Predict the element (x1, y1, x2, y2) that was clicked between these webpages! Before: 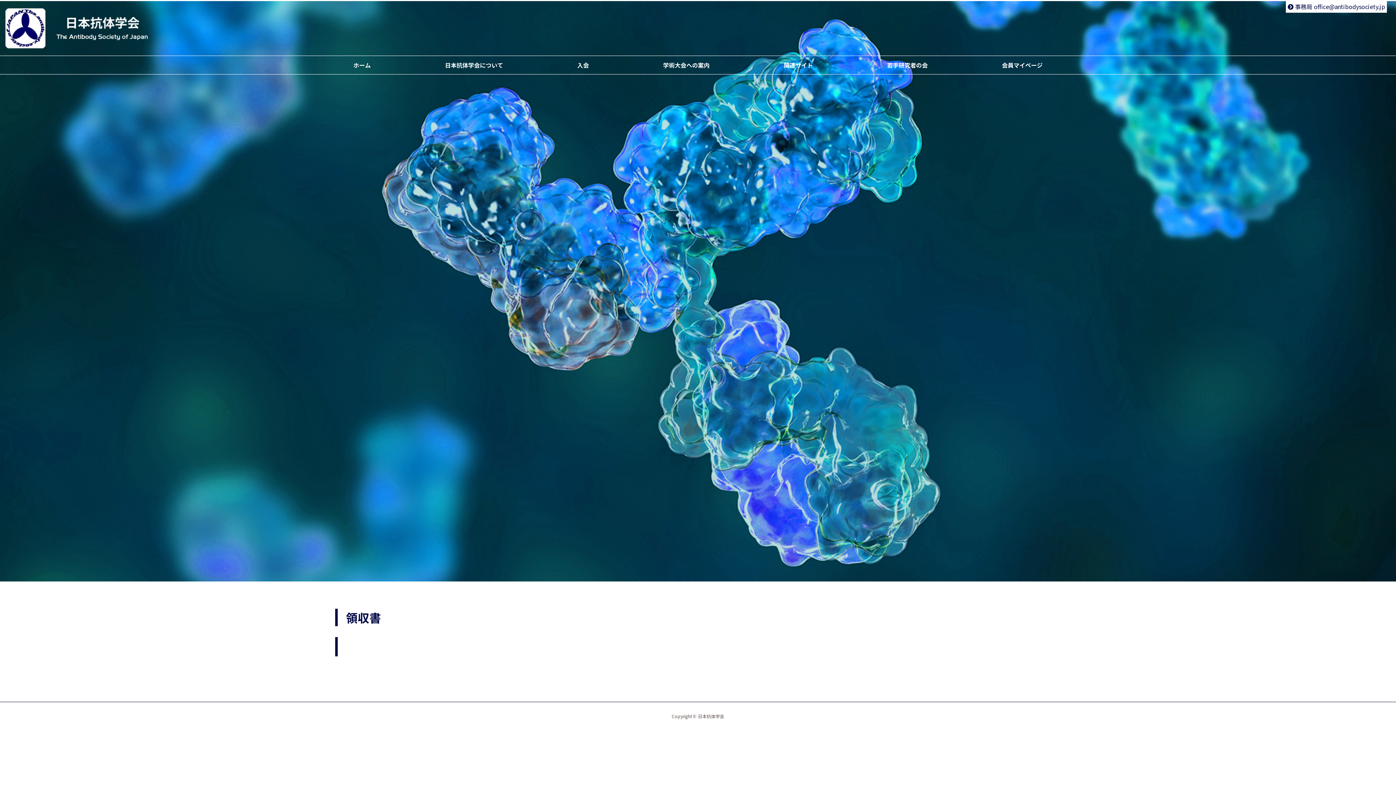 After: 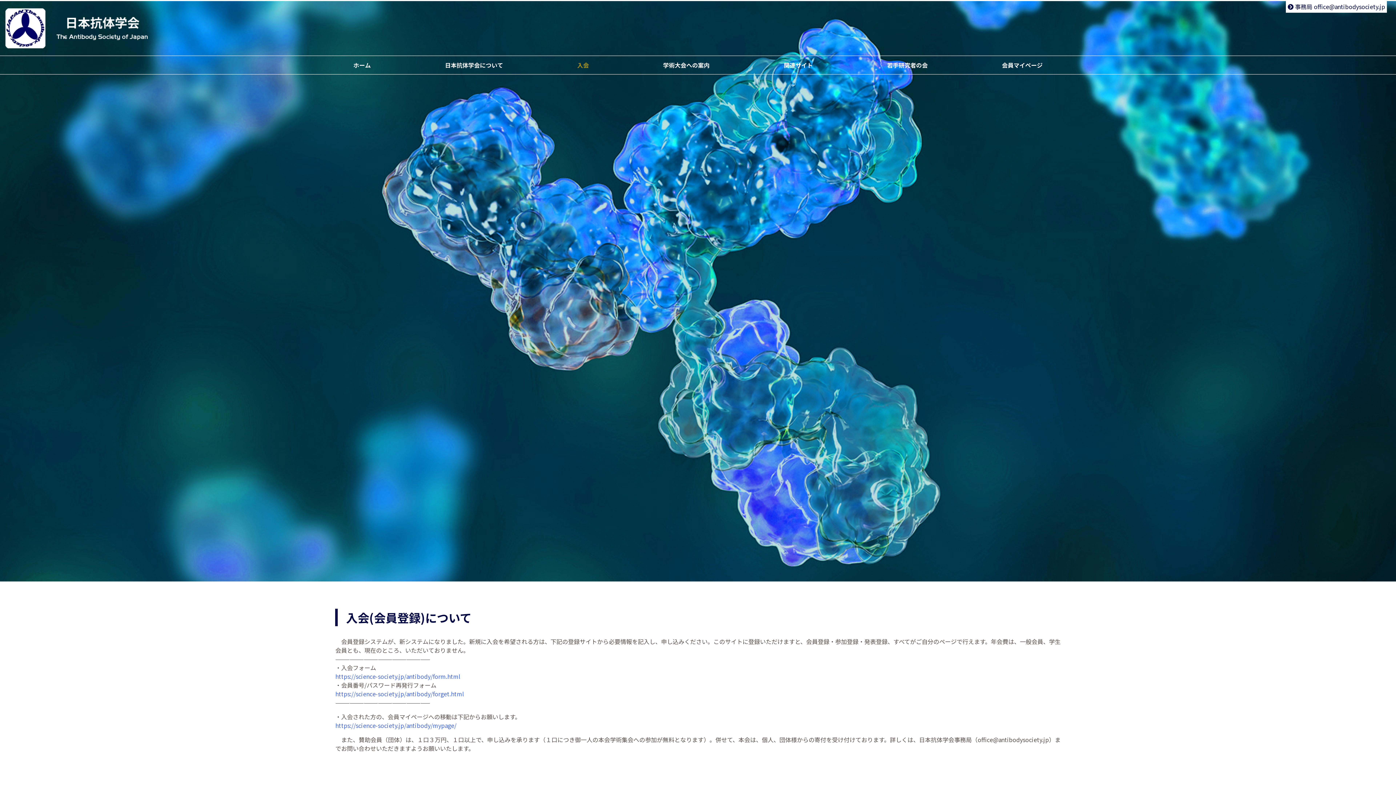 Action: label: 入会 bbox: (577, 60, 589, 74)